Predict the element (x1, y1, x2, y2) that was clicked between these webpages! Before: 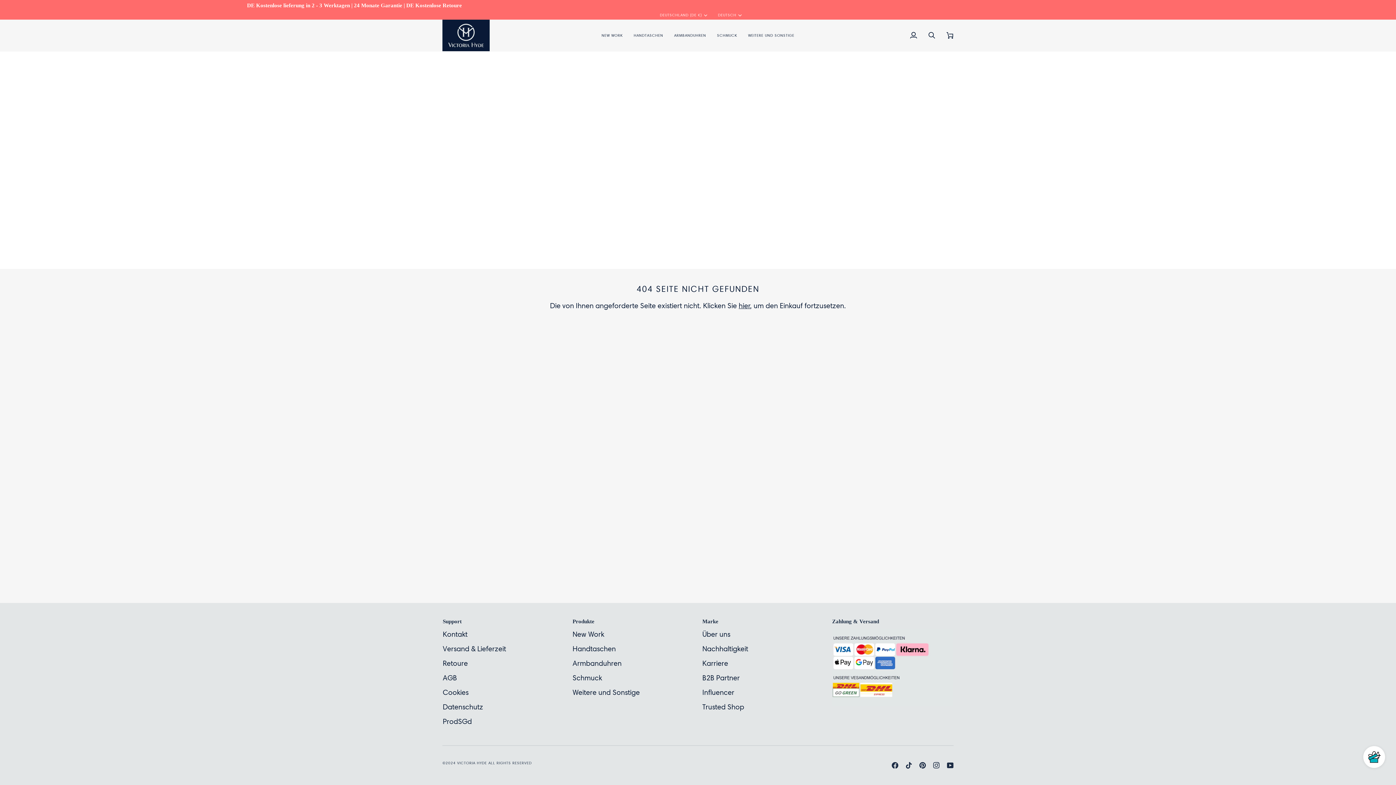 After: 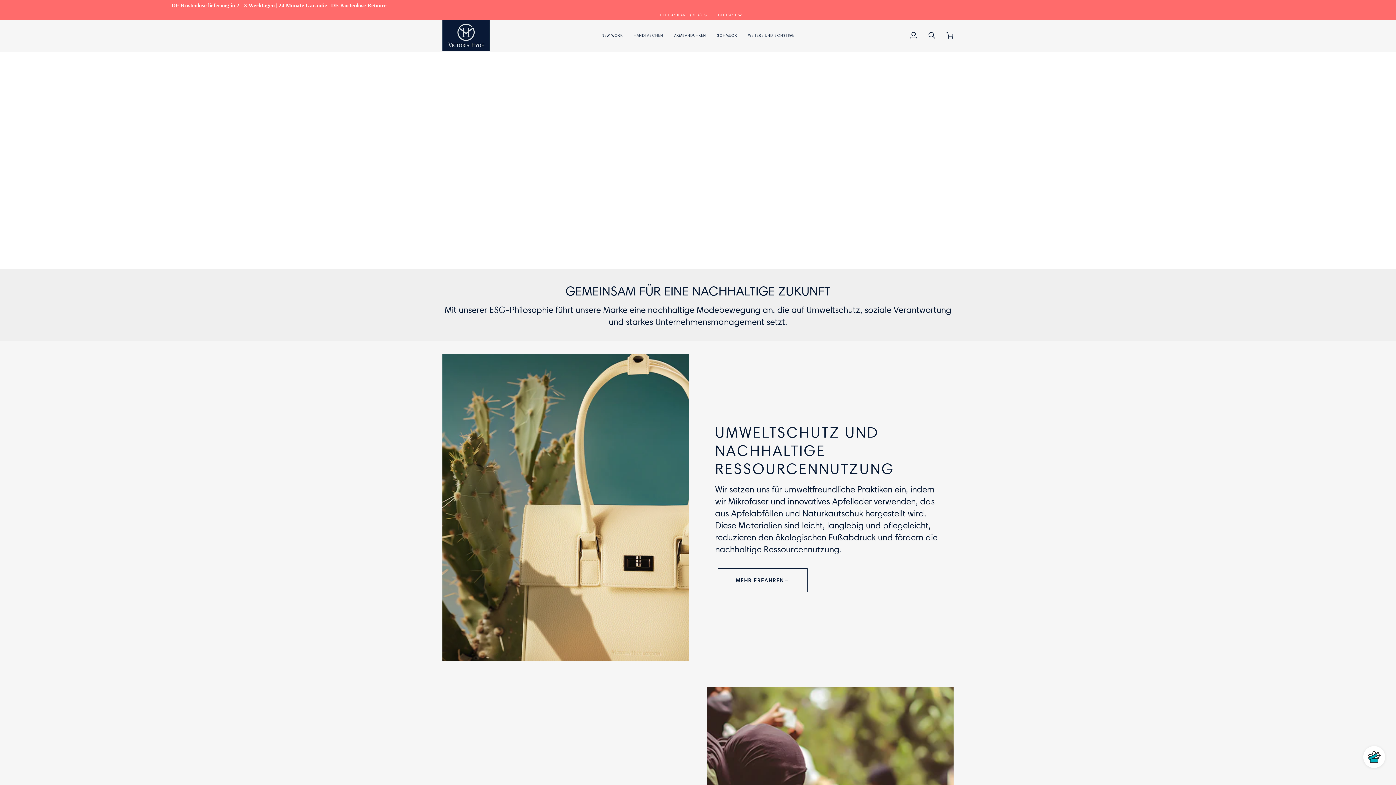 Action: label: Nachhaltigkeit bbox: (702, 644, 748, 653)